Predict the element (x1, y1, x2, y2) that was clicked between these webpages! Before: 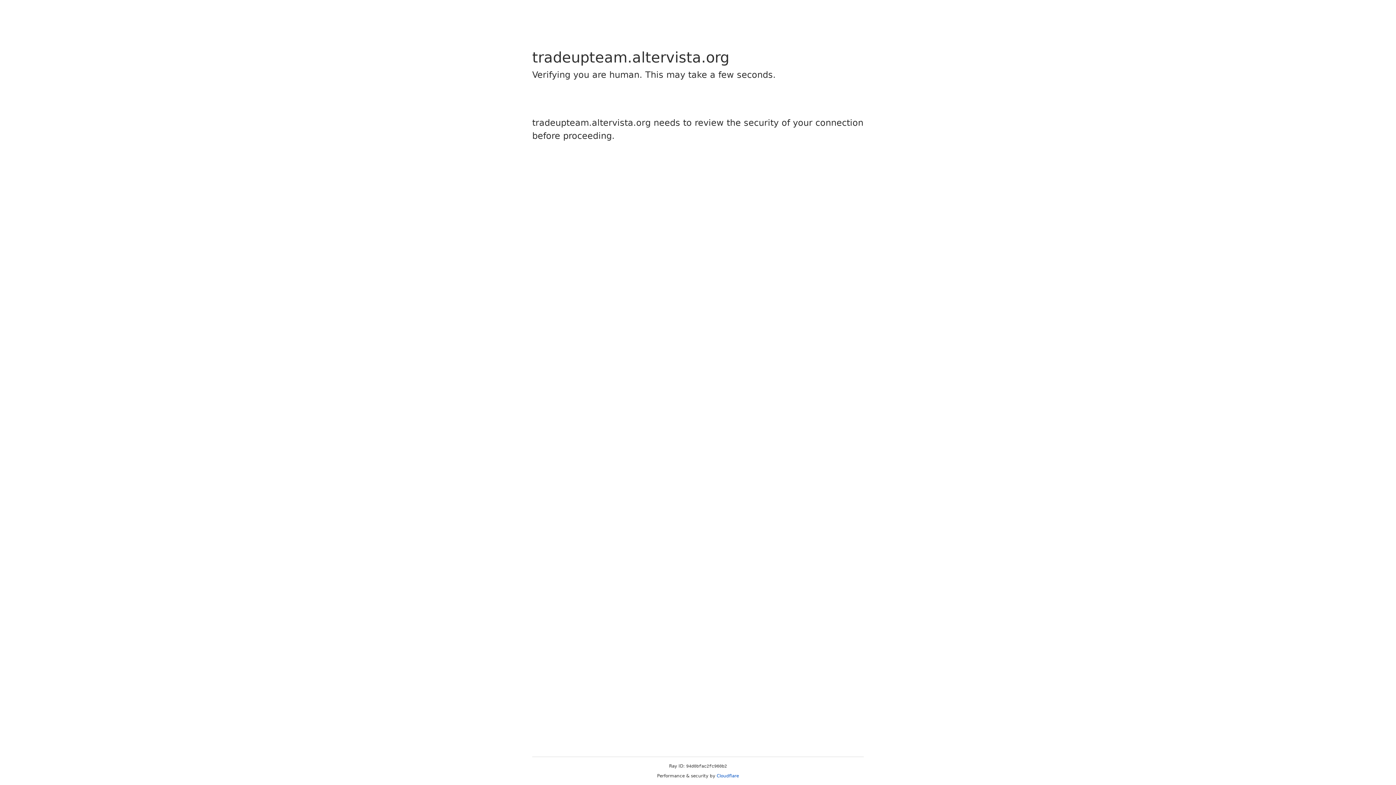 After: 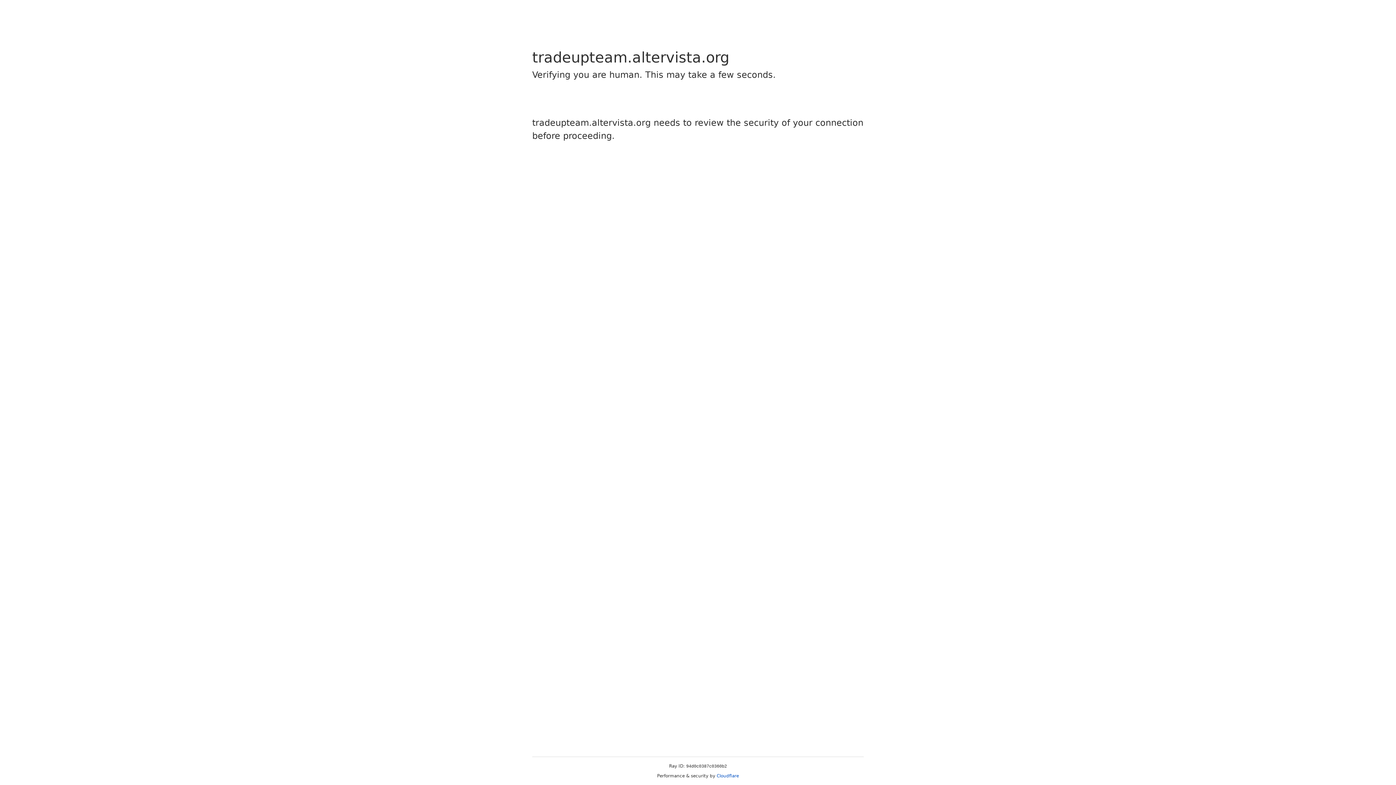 Action: bbox: (716, 773, 739, 778) label: Cloudflare